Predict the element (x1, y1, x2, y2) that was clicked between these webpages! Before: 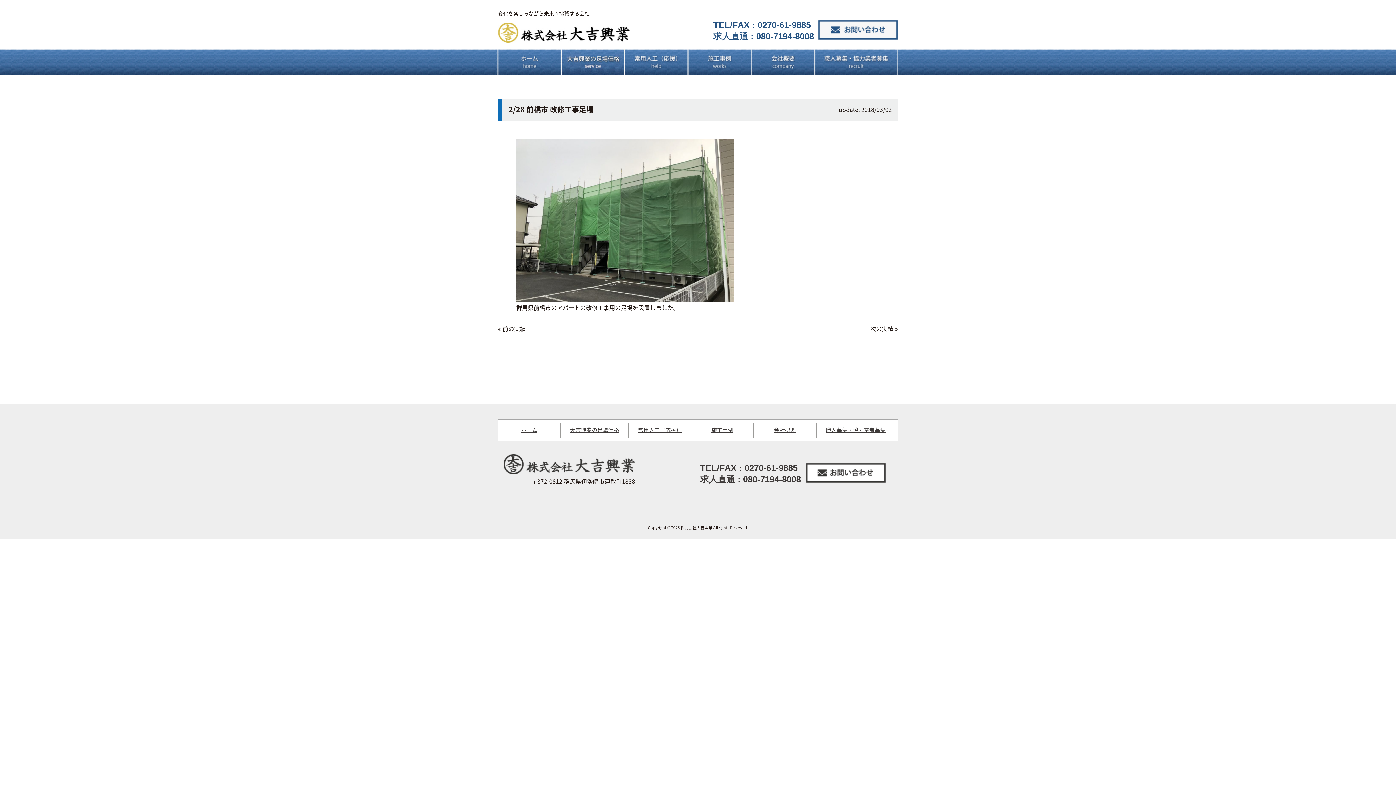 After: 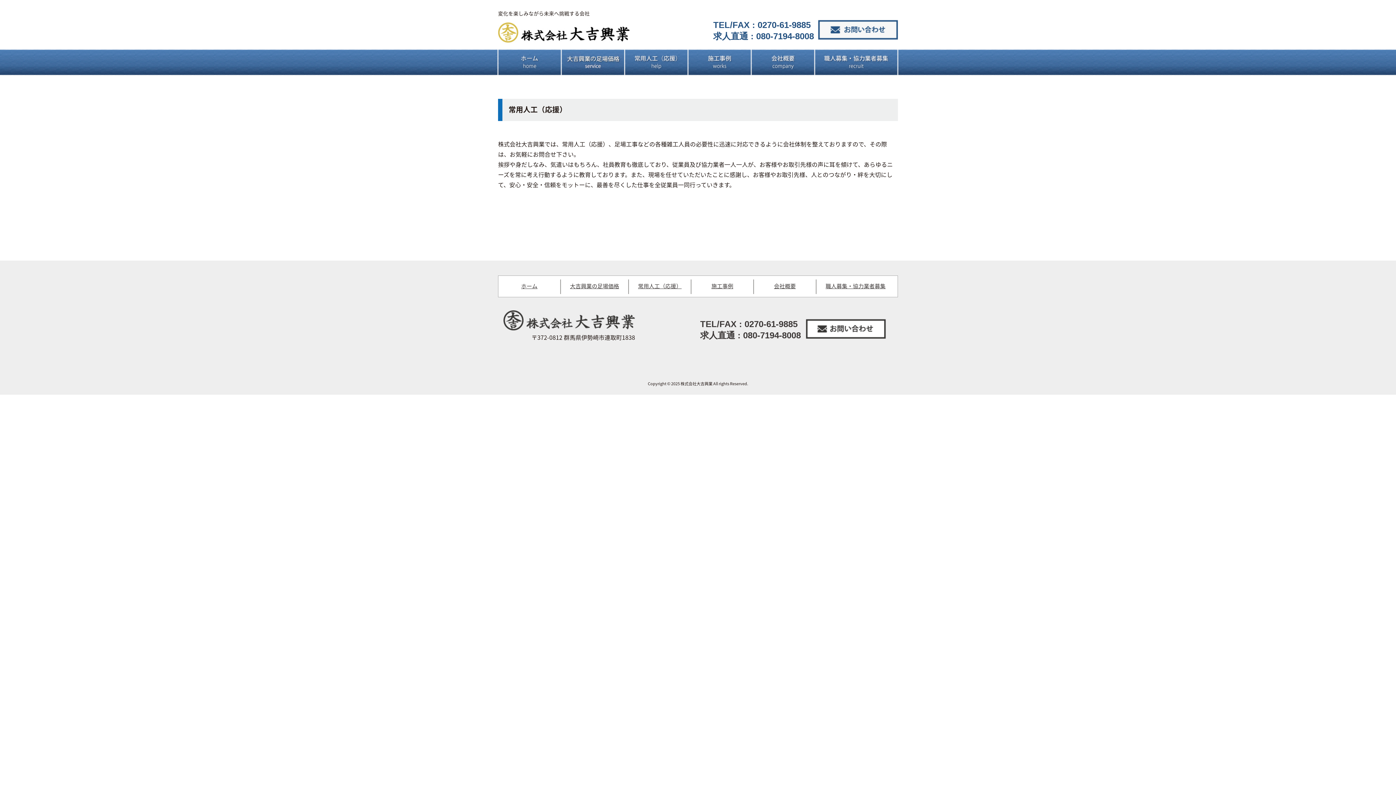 Action: label: 常用人工（応援） bbox: (629, 423, 691, 438)